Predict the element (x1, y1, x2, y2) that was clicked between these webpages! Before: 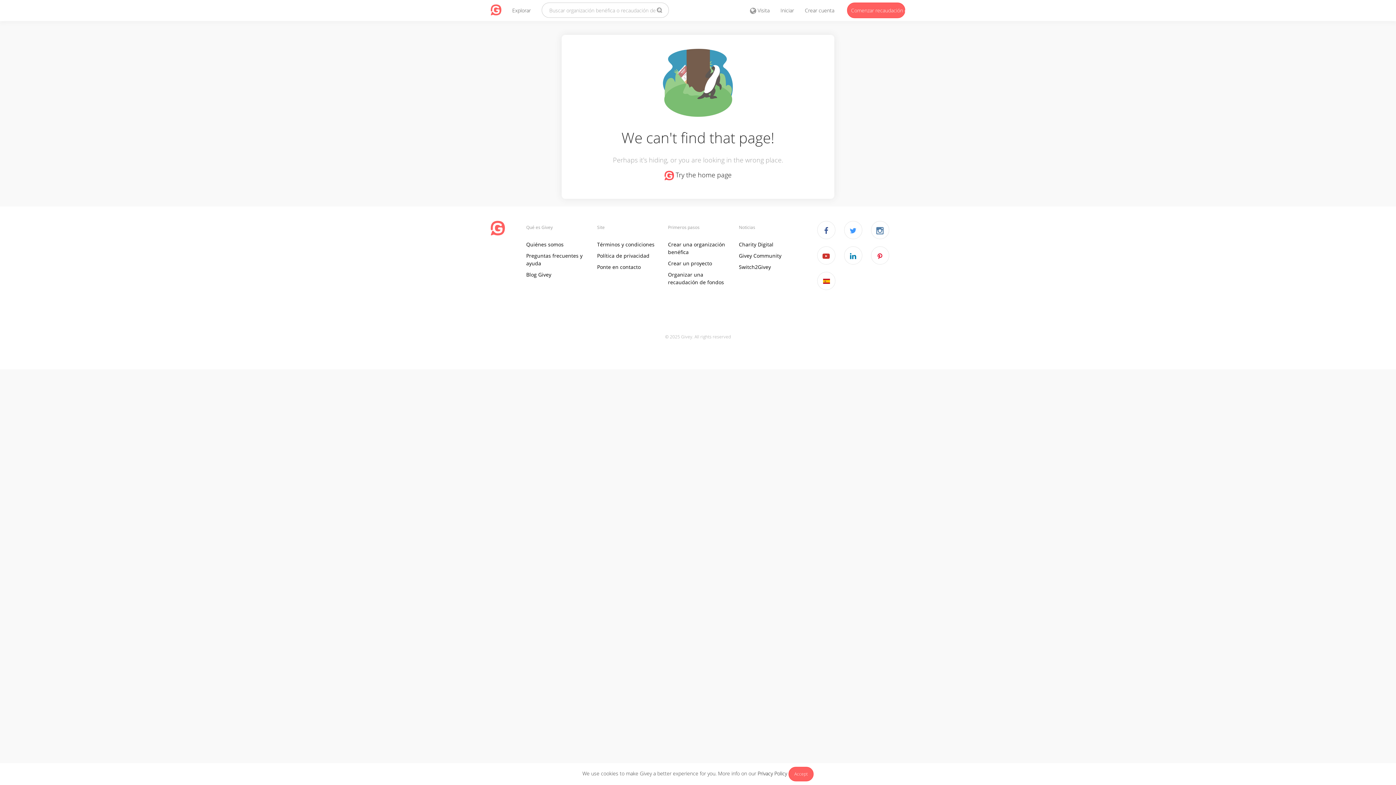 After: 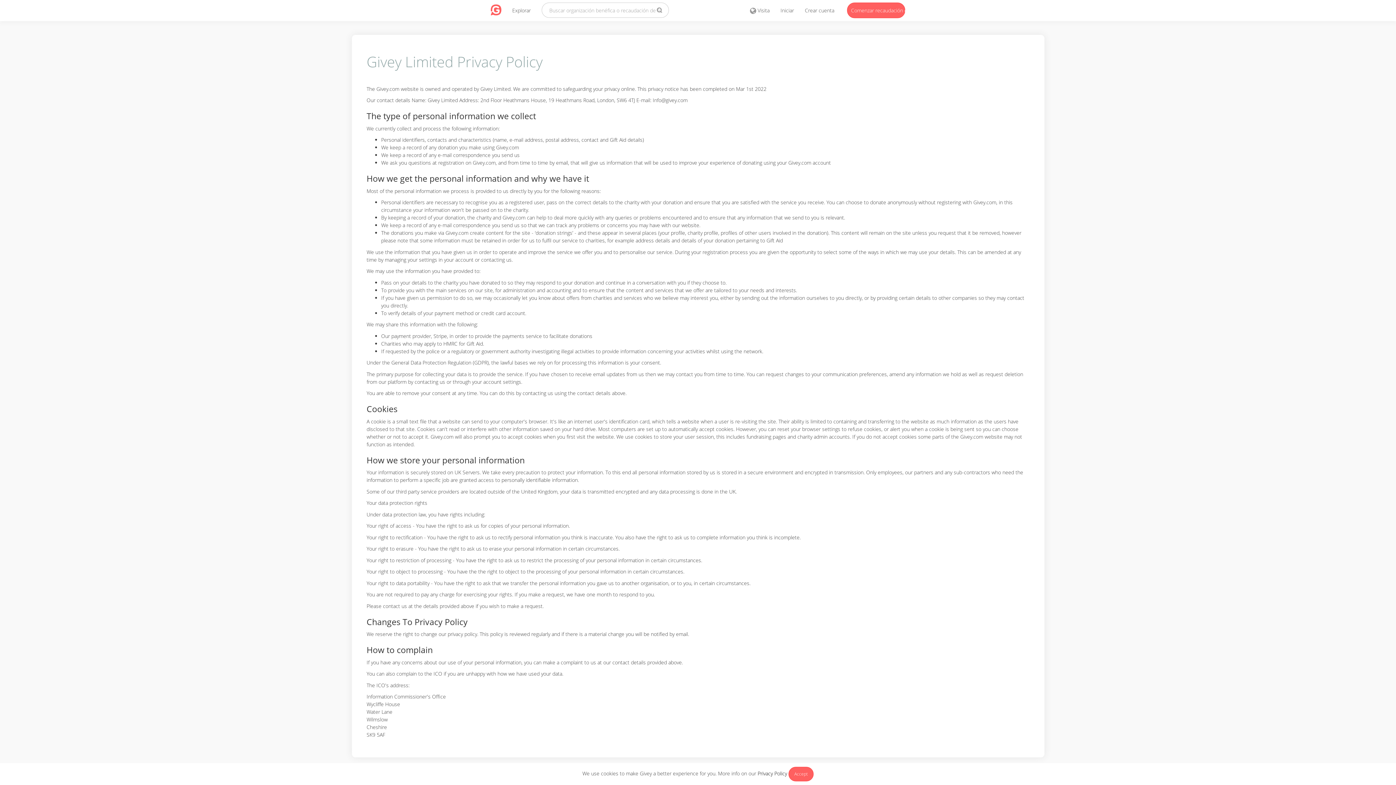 Action: label: Privacy Policy bbox: (757, 770, 787, 777)